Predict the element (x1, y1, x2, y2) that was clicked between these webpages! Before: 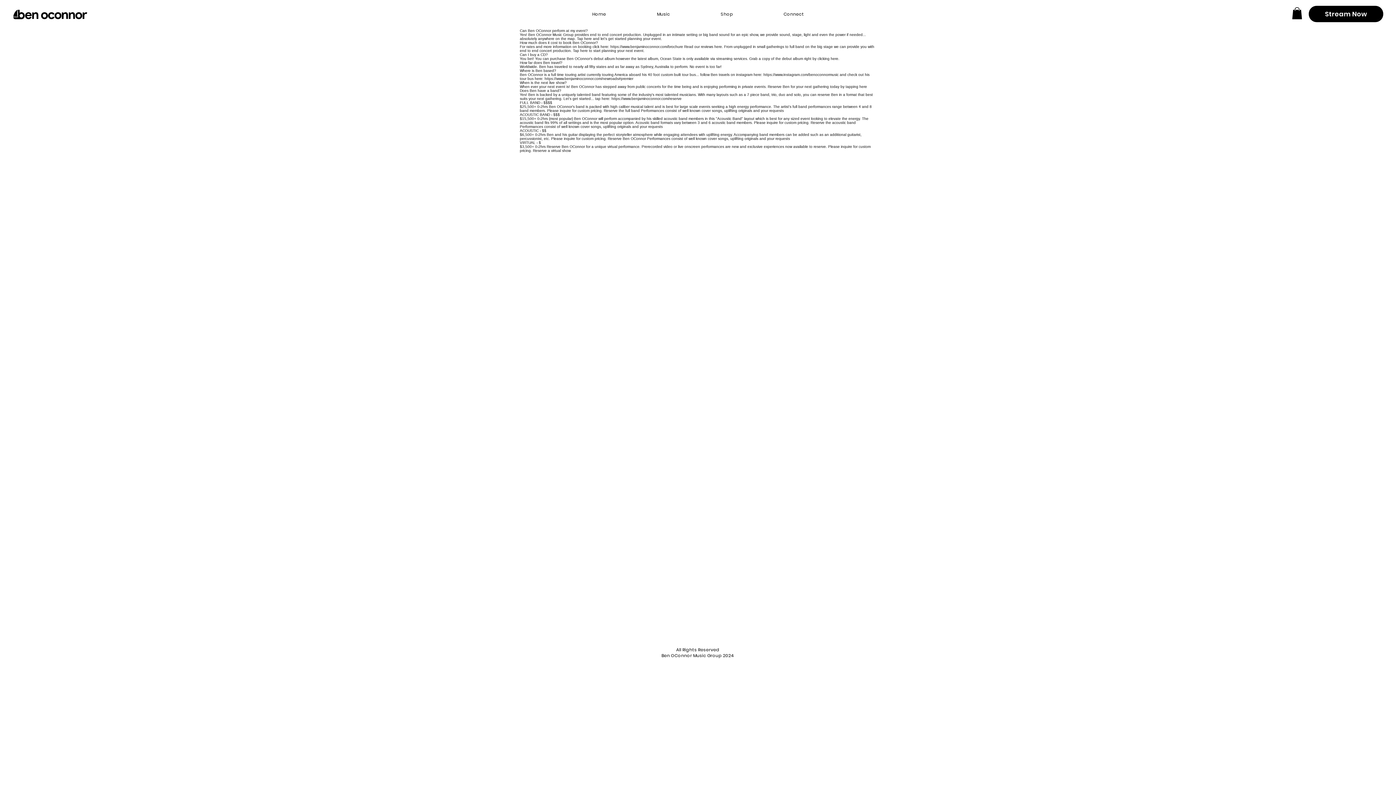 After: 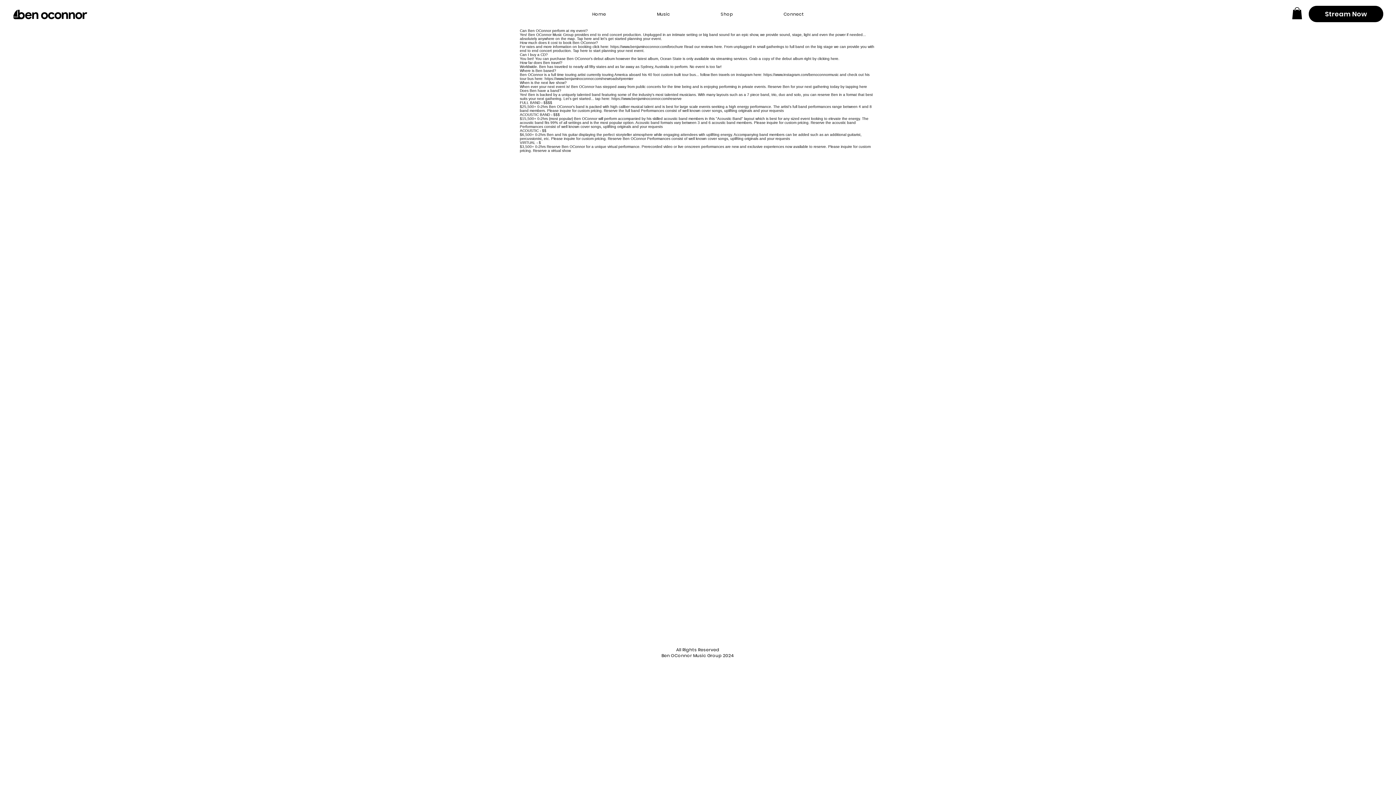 Action: bbox: (758, 5, 829, 23) label: Connect